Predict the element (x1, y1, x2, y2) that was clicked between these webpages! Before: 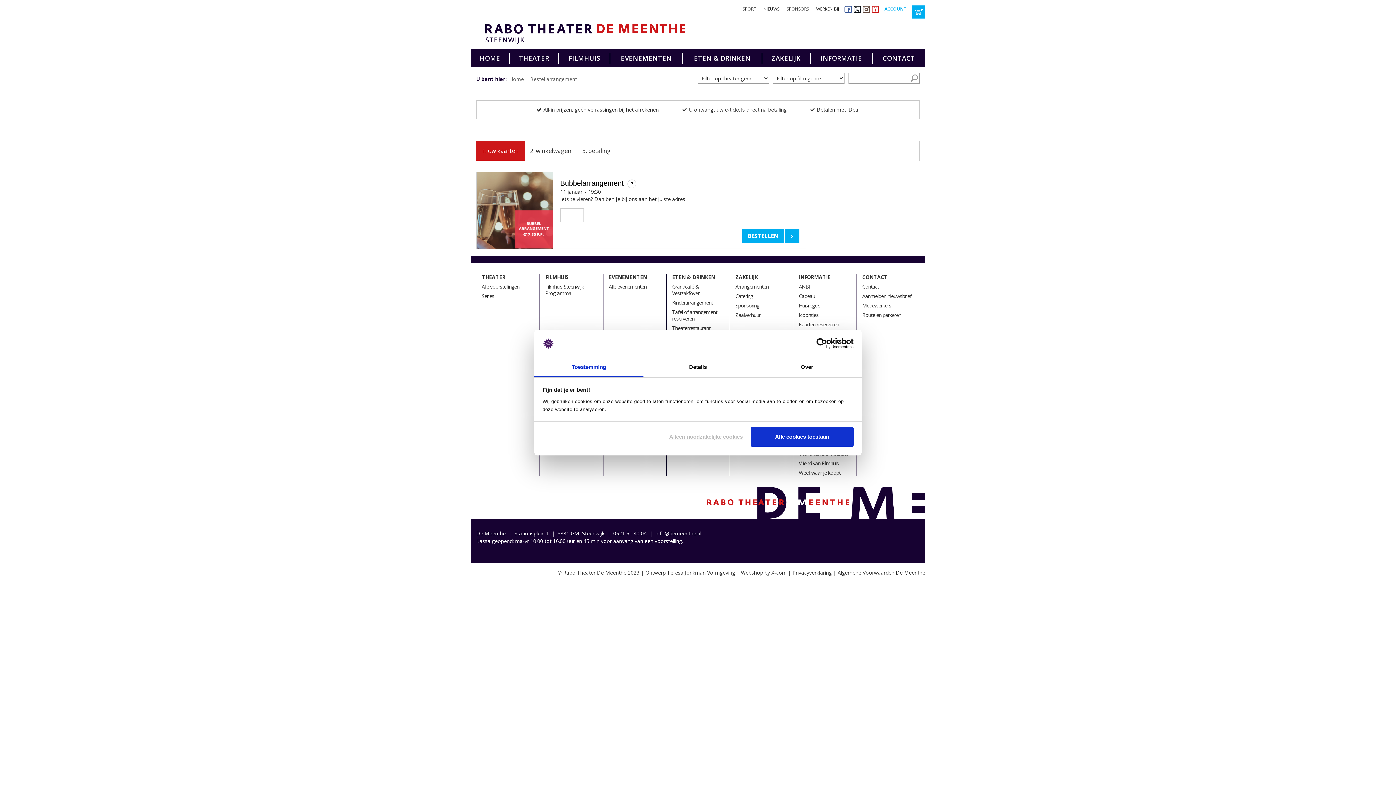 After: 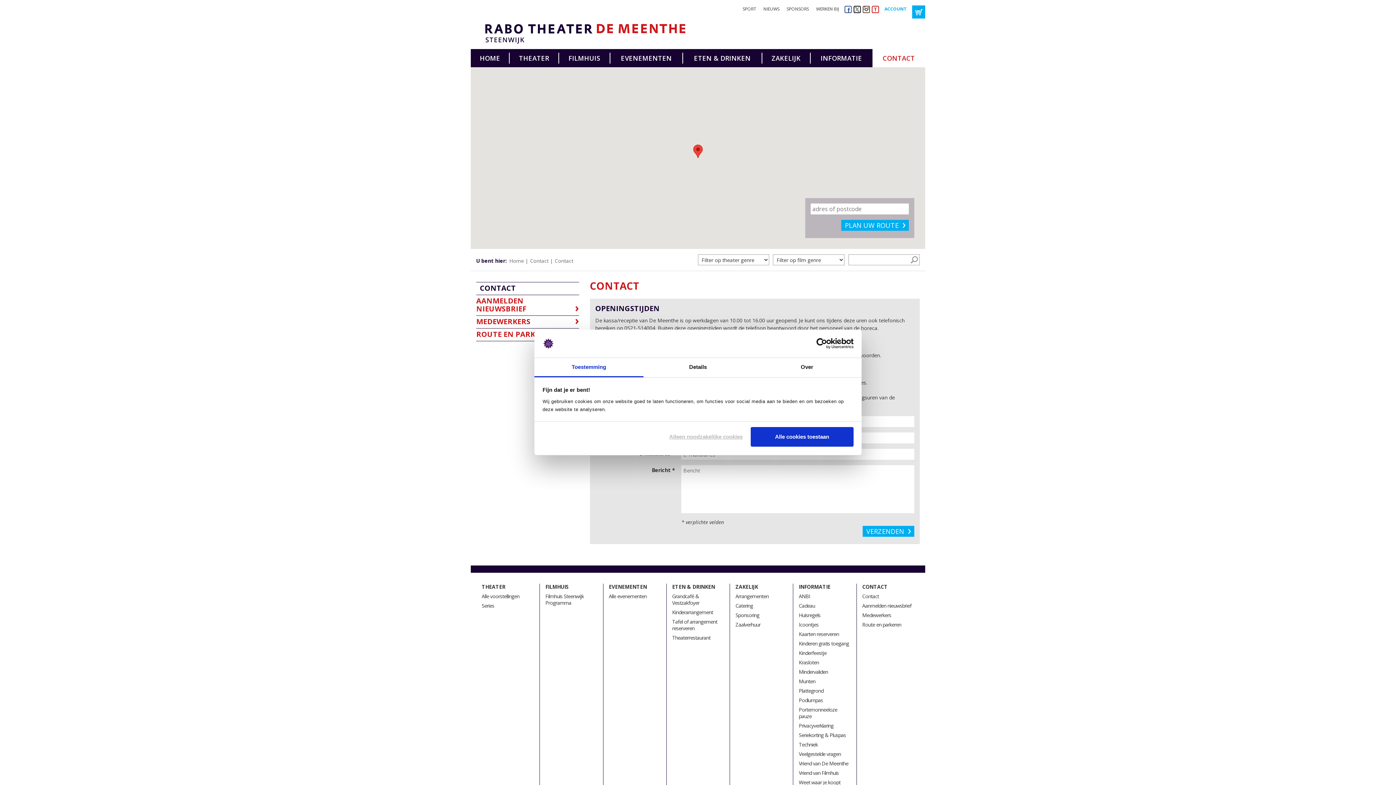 Action: bbox: (872, 49, 925, 67) label: CONTACT